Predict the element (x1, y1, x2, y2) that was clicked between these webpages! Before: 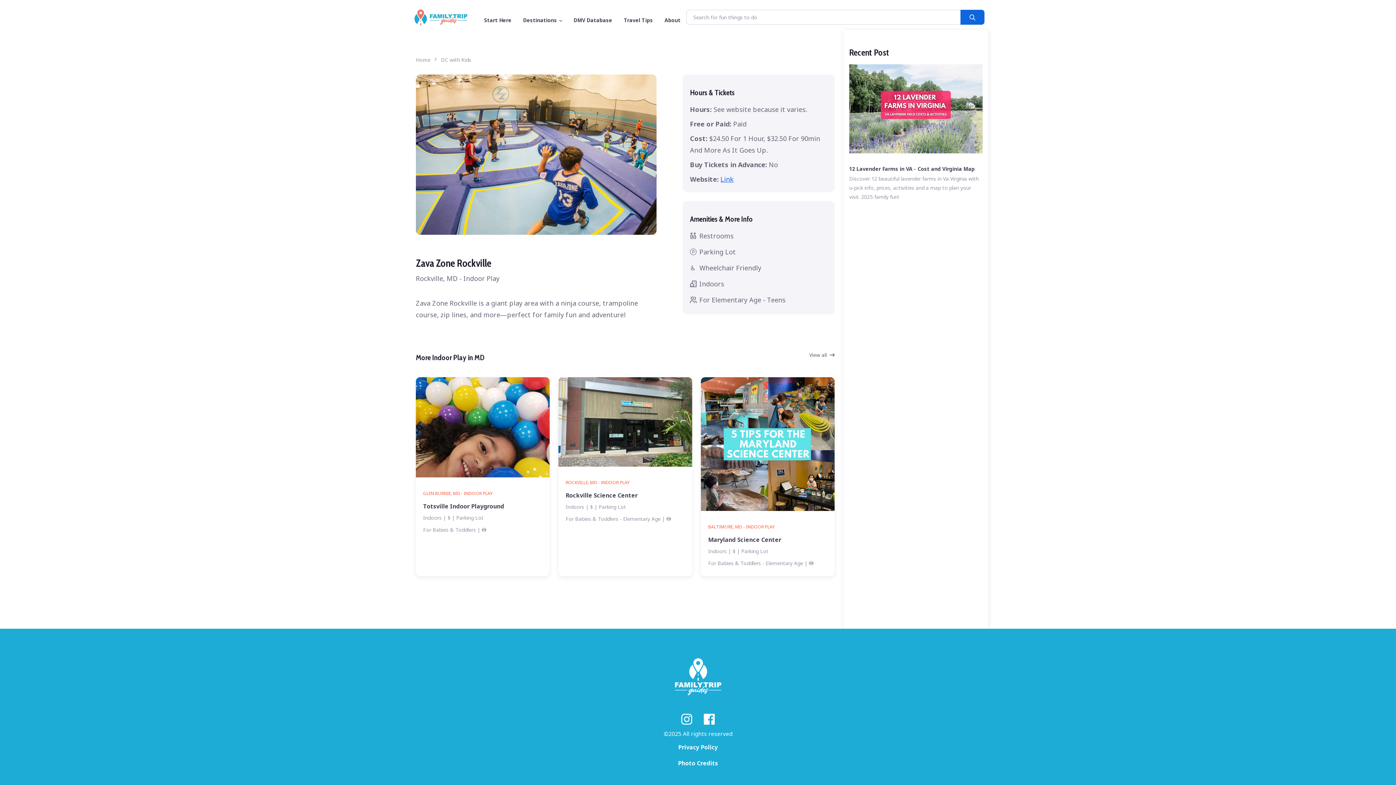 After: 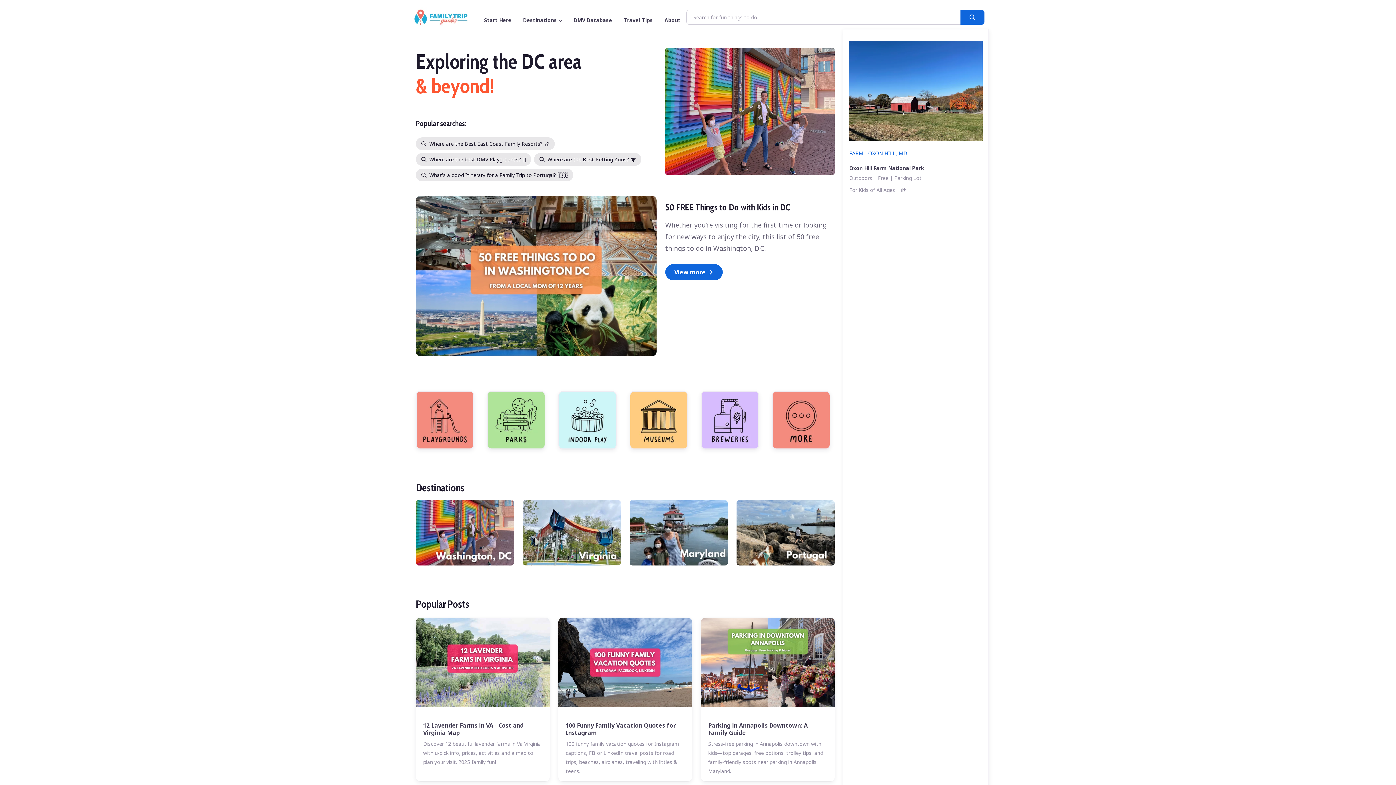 Action: bbox: (411, 7, 469, 27)